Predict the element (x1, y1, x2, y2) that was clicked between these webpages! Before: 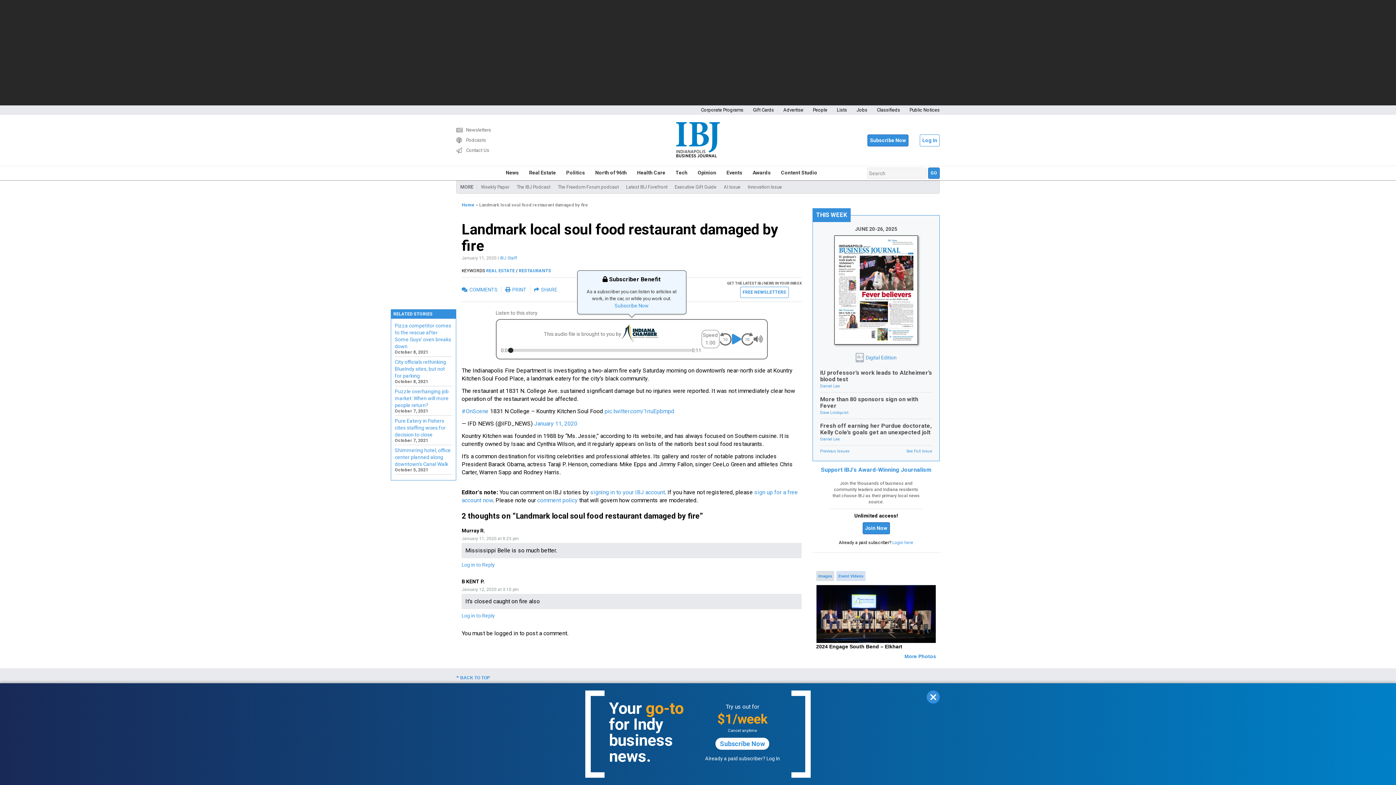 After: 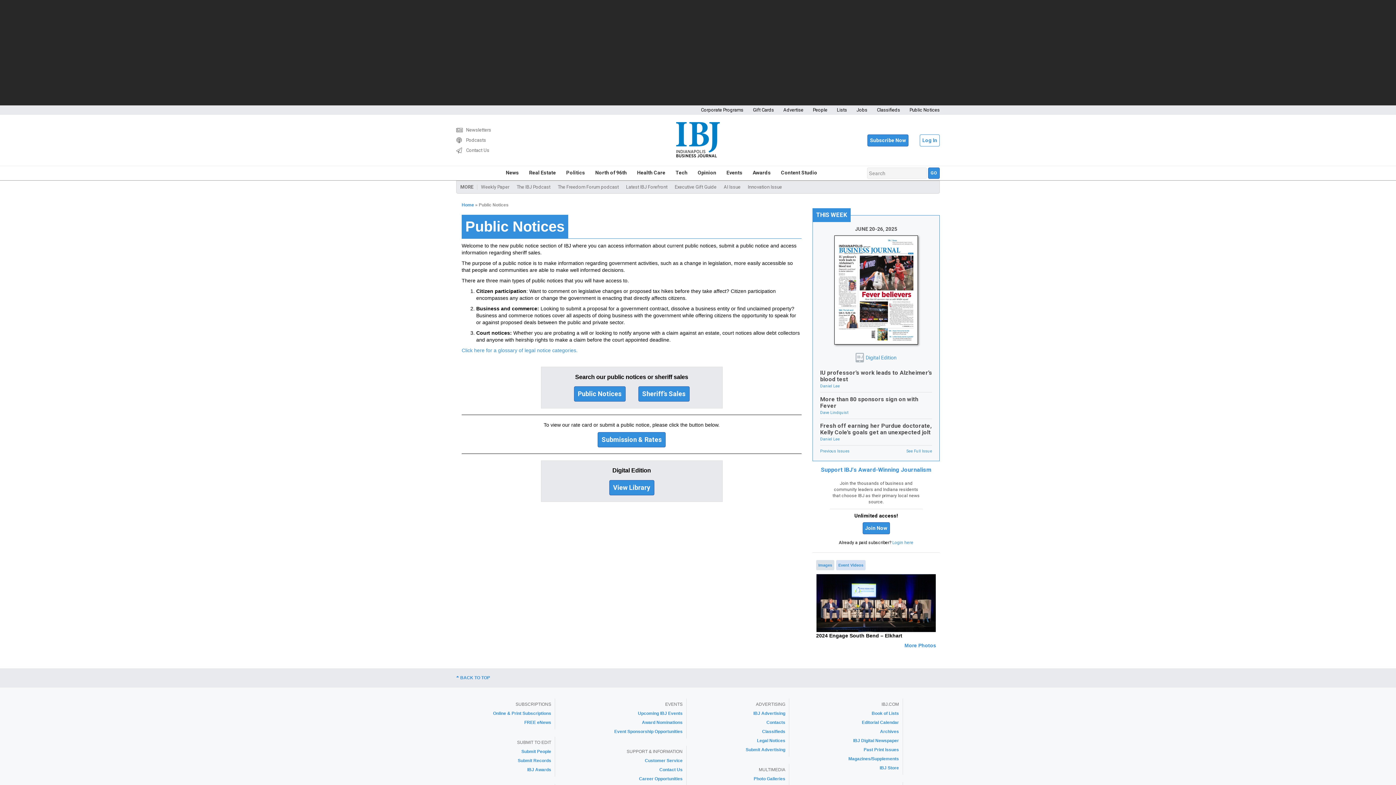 Action: bbox: (909, 105, 940, 114) label: Public Notices